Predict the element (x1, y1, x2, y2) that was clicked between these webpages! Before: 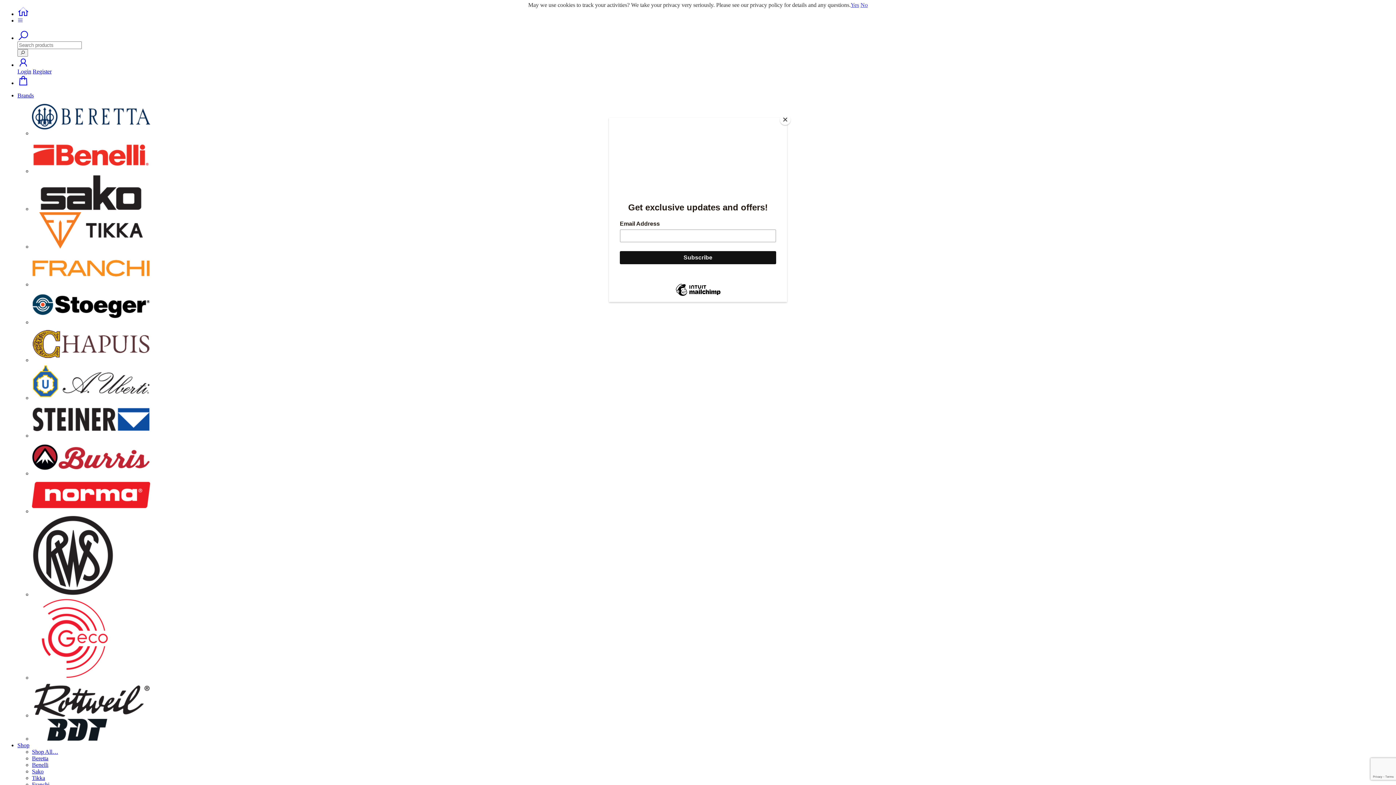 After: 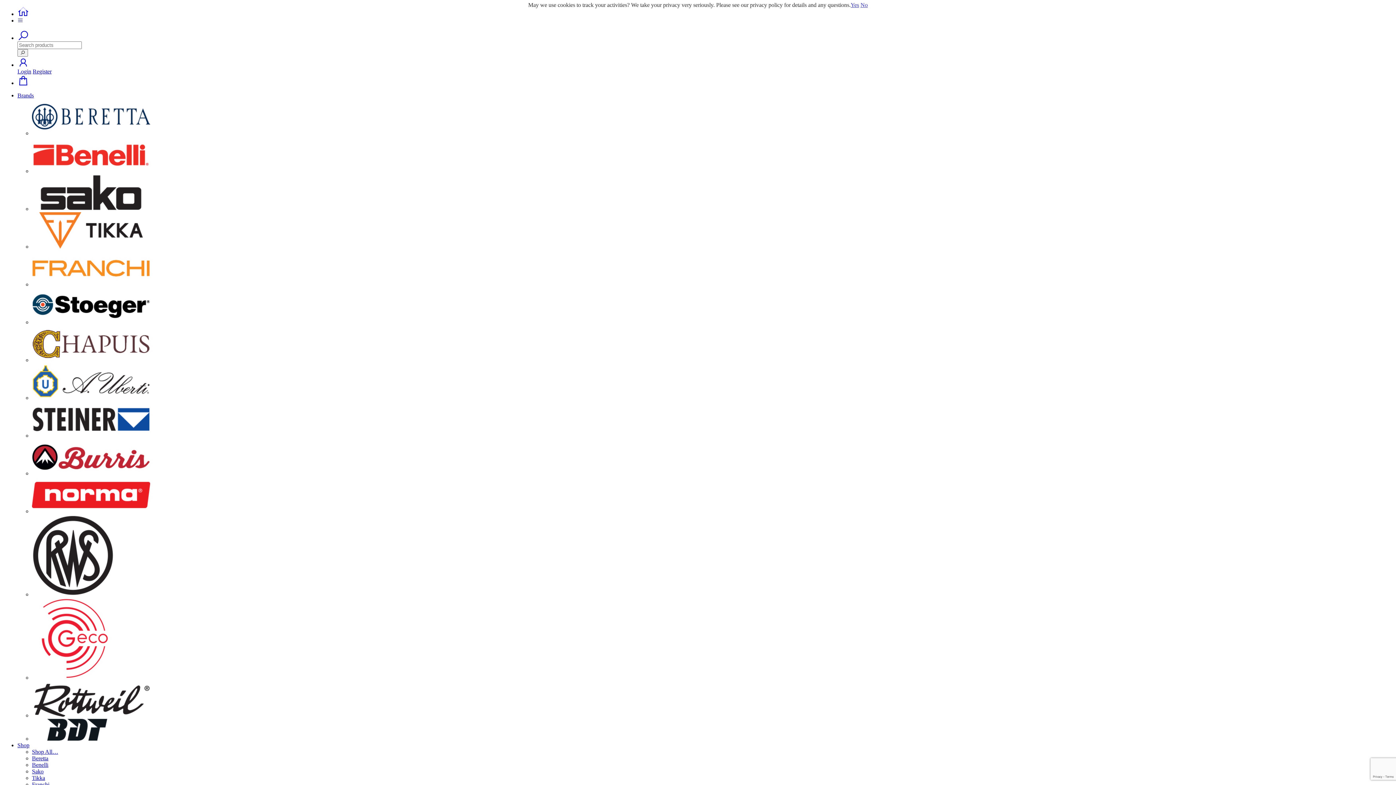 Action: bbox: (780, 114, 790, 125) label: Close